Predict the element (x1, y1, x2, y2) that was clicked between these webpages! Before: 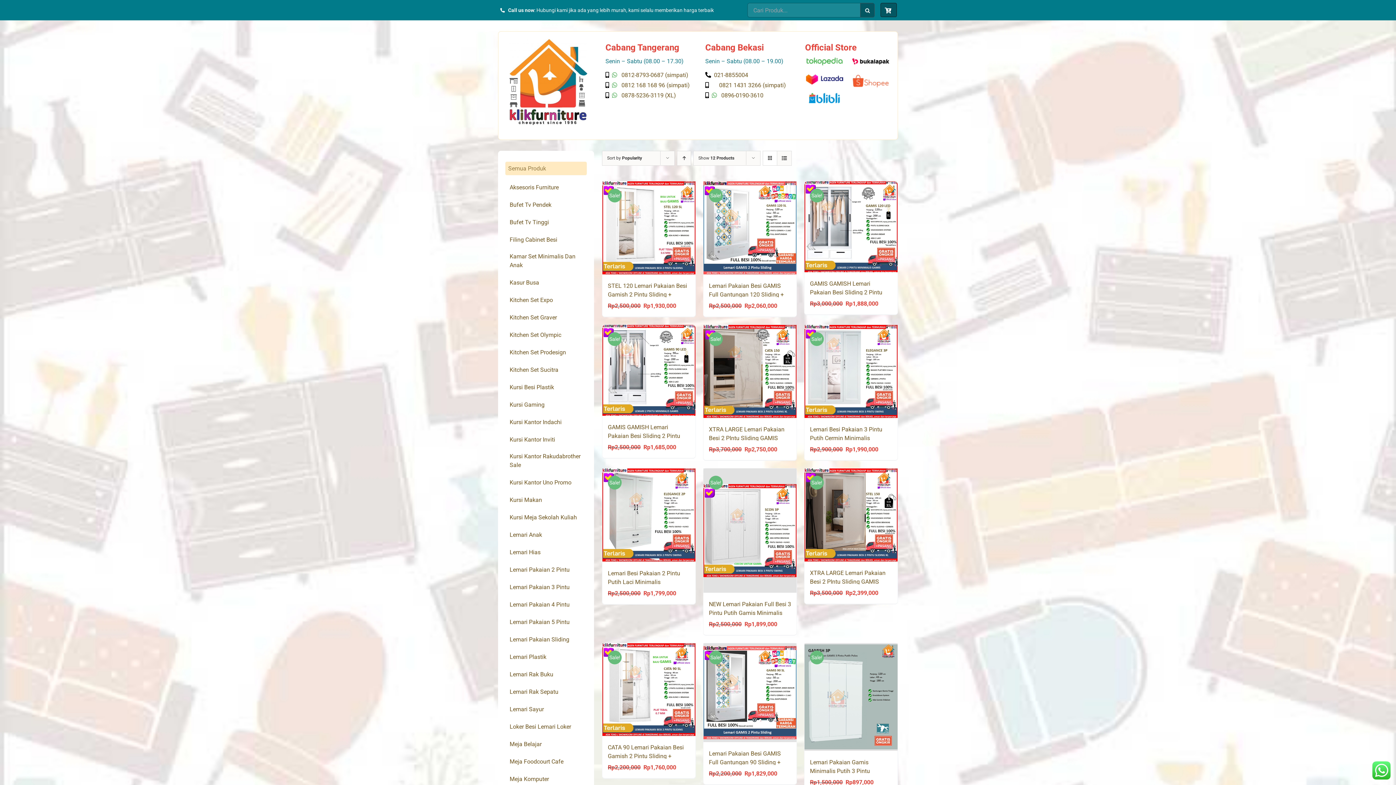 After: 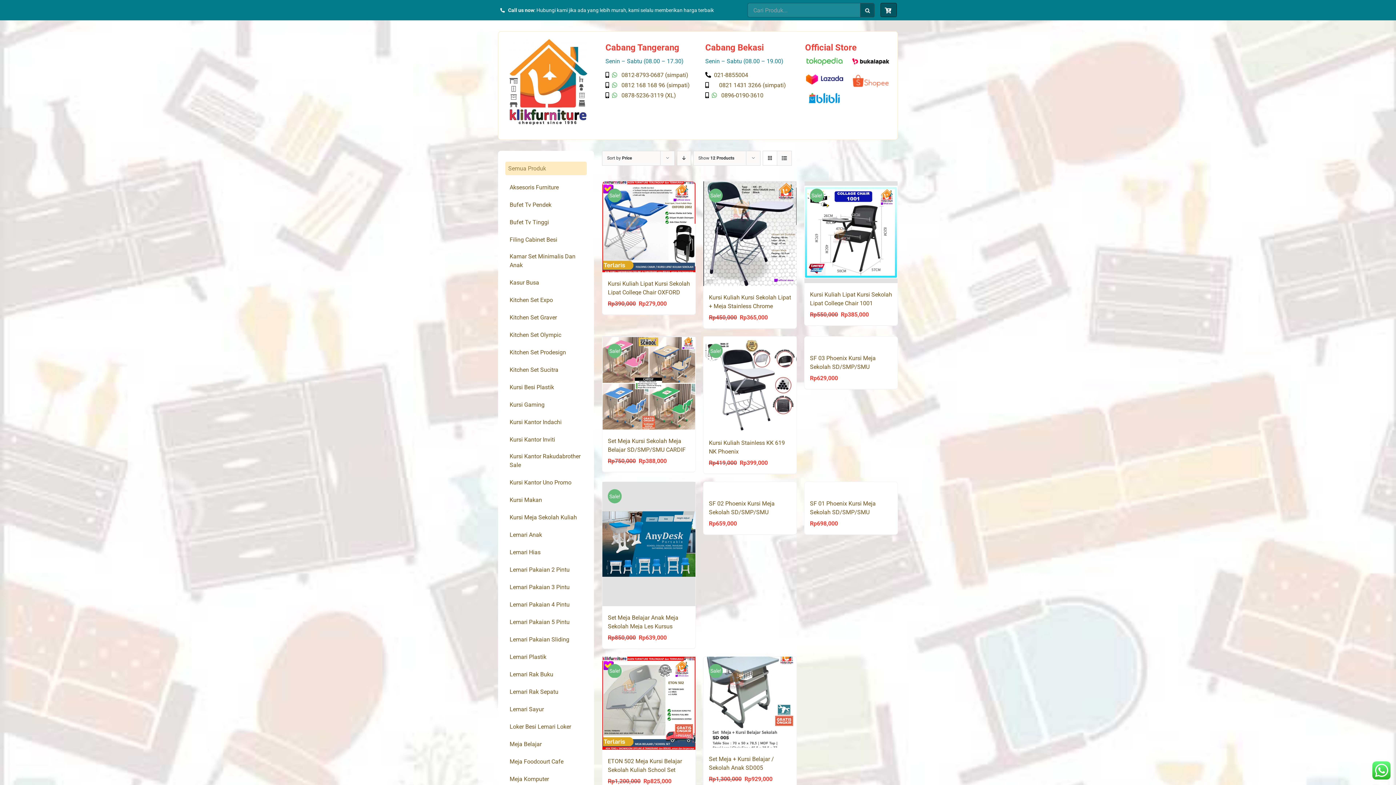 Action: label: Kursi Meja Sekolah Kuliah bbox: (509, 513, 577, 522)